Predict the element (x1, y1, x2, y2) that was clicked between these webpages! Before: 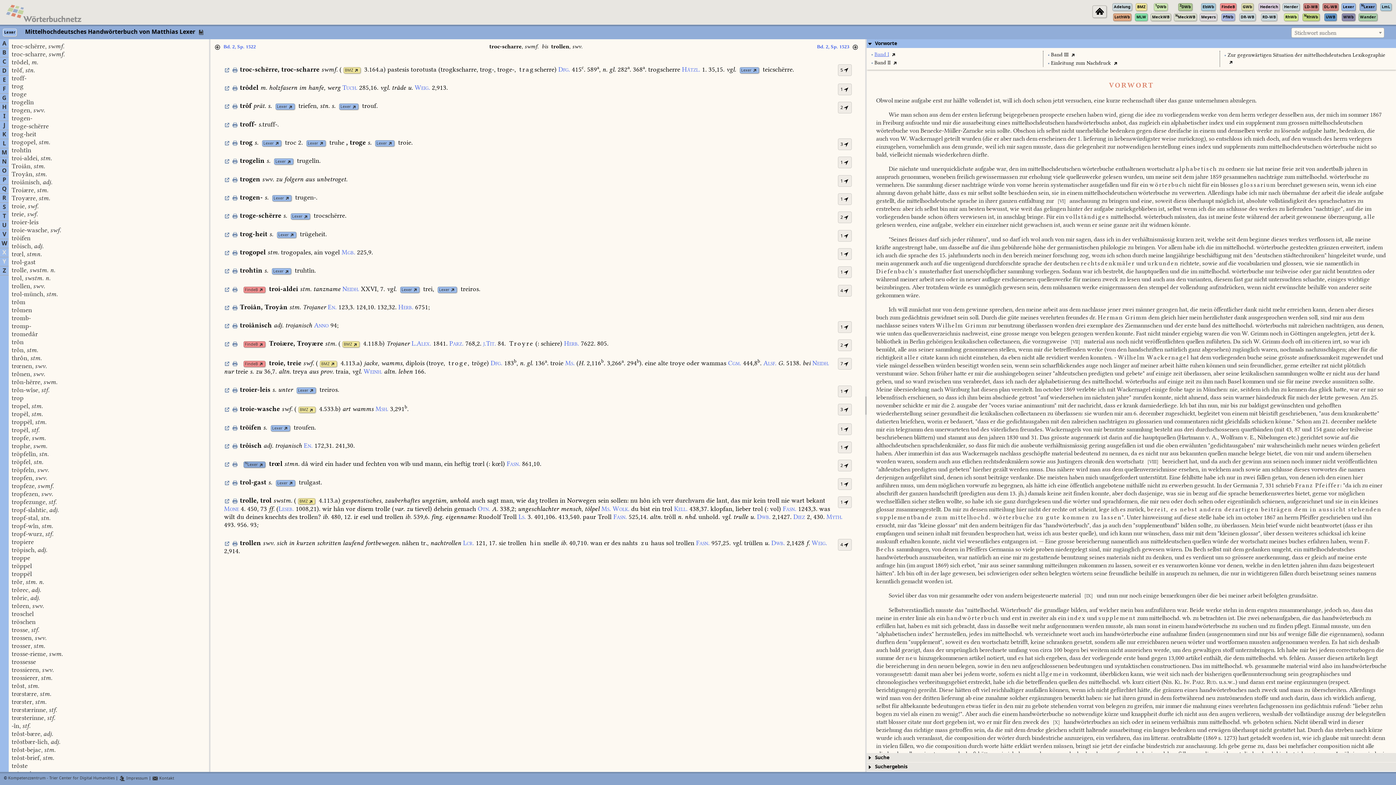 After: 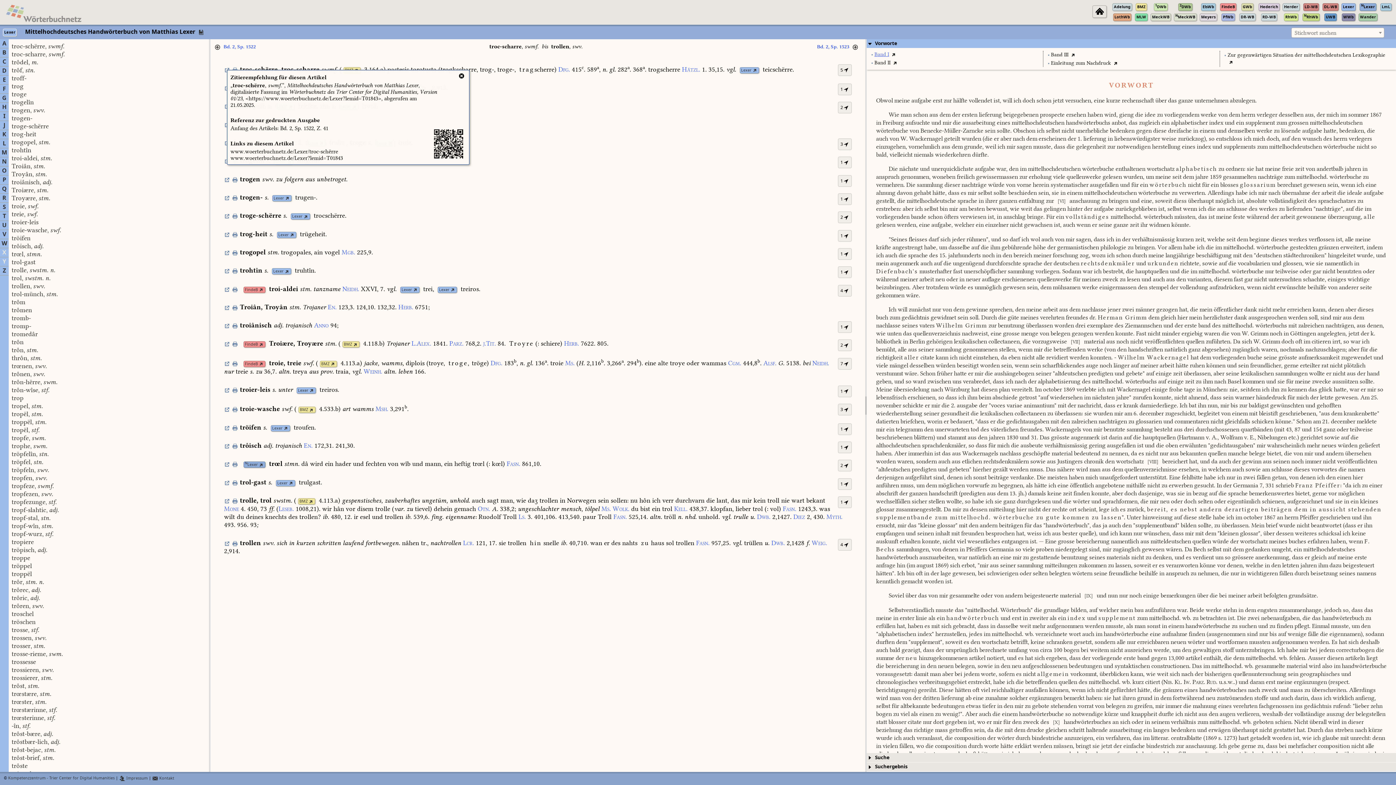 Action: bbox: (224, 65, 230, 73)